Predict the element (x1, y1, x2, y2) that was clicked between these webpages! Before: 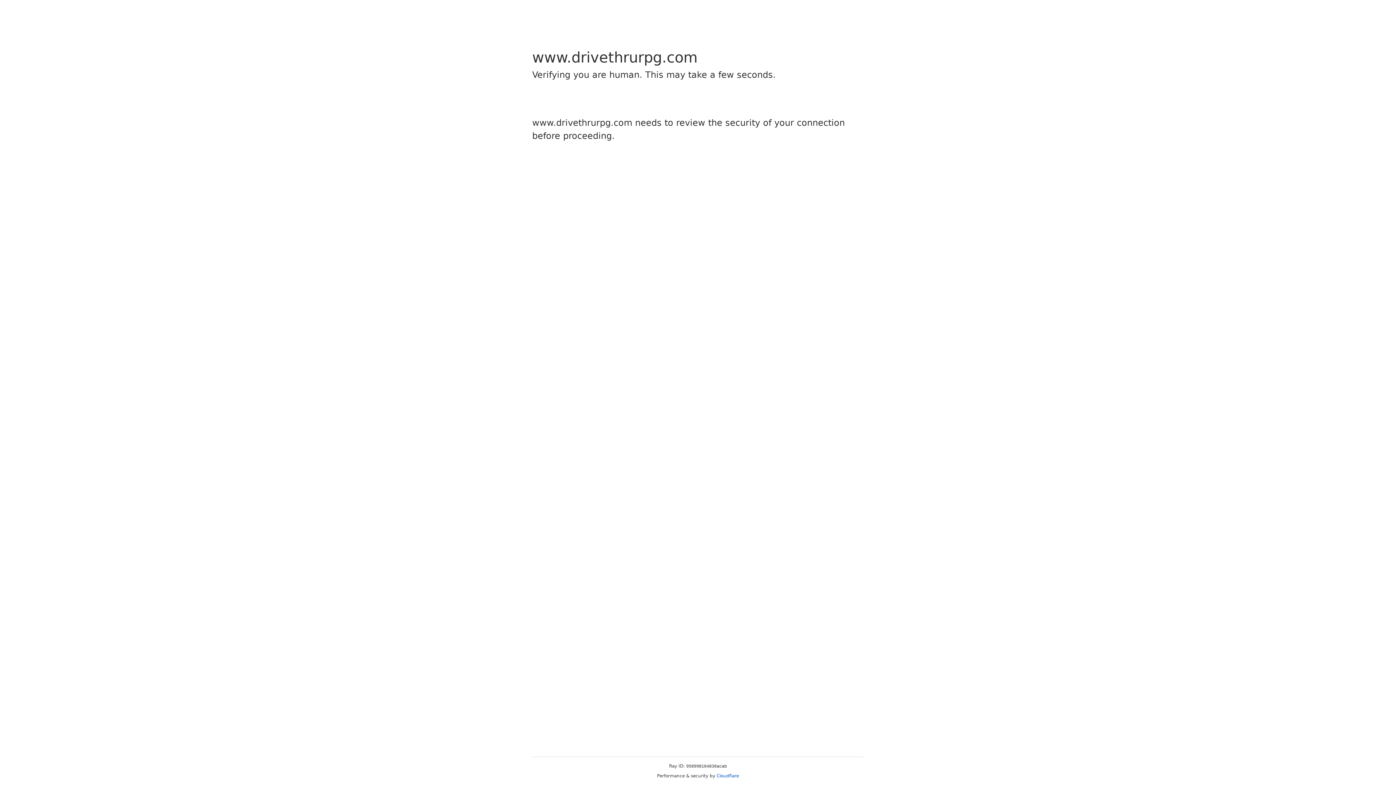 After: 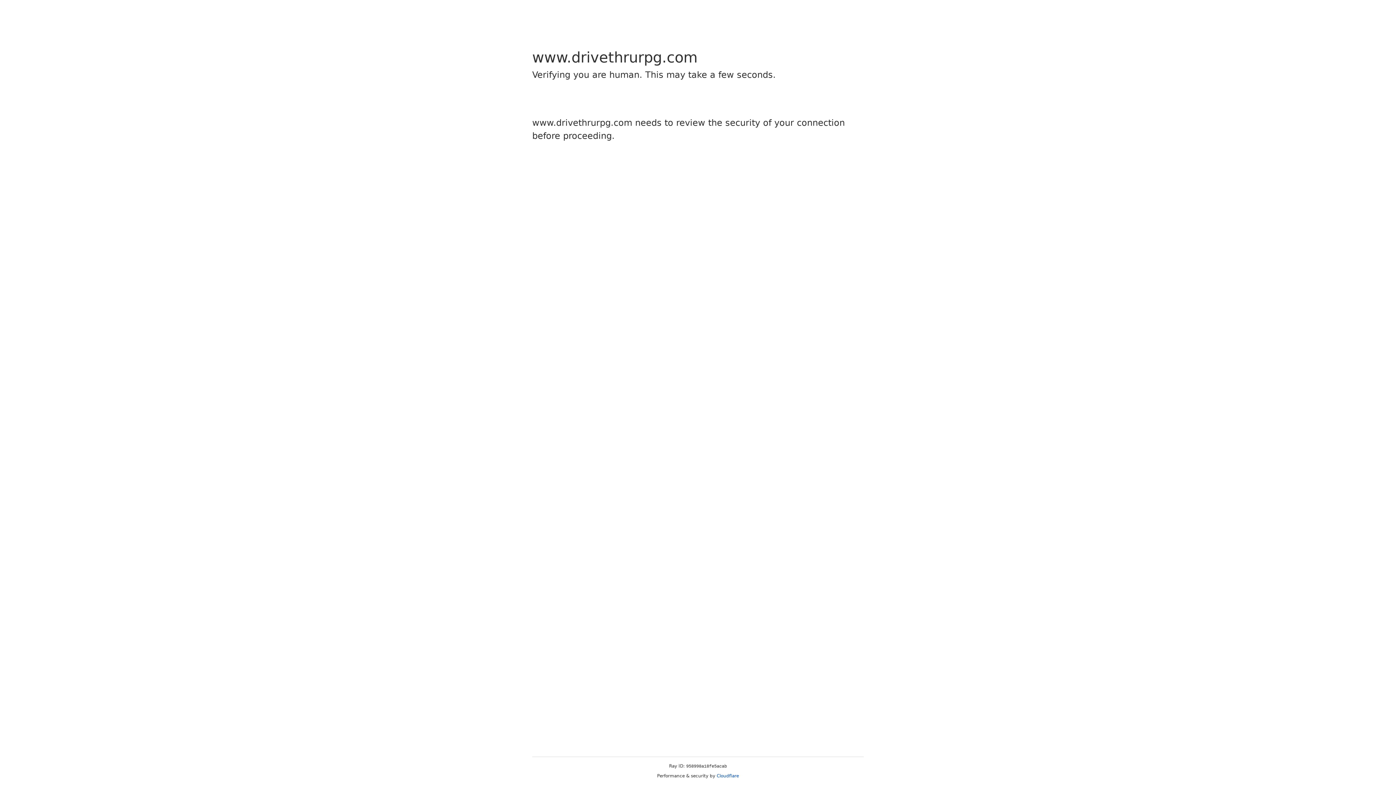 Action: label: Cloudflare bbox: (716, 773, 739, 778)